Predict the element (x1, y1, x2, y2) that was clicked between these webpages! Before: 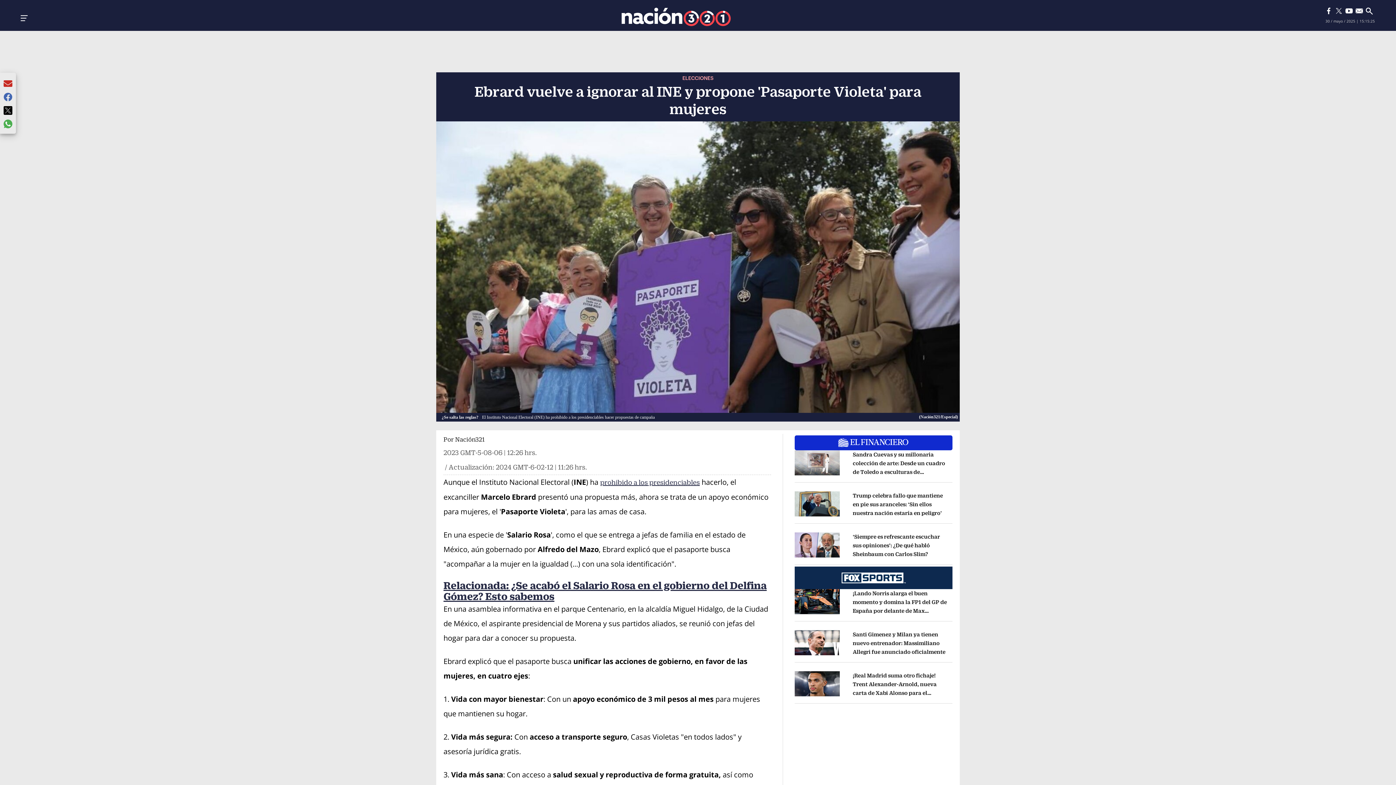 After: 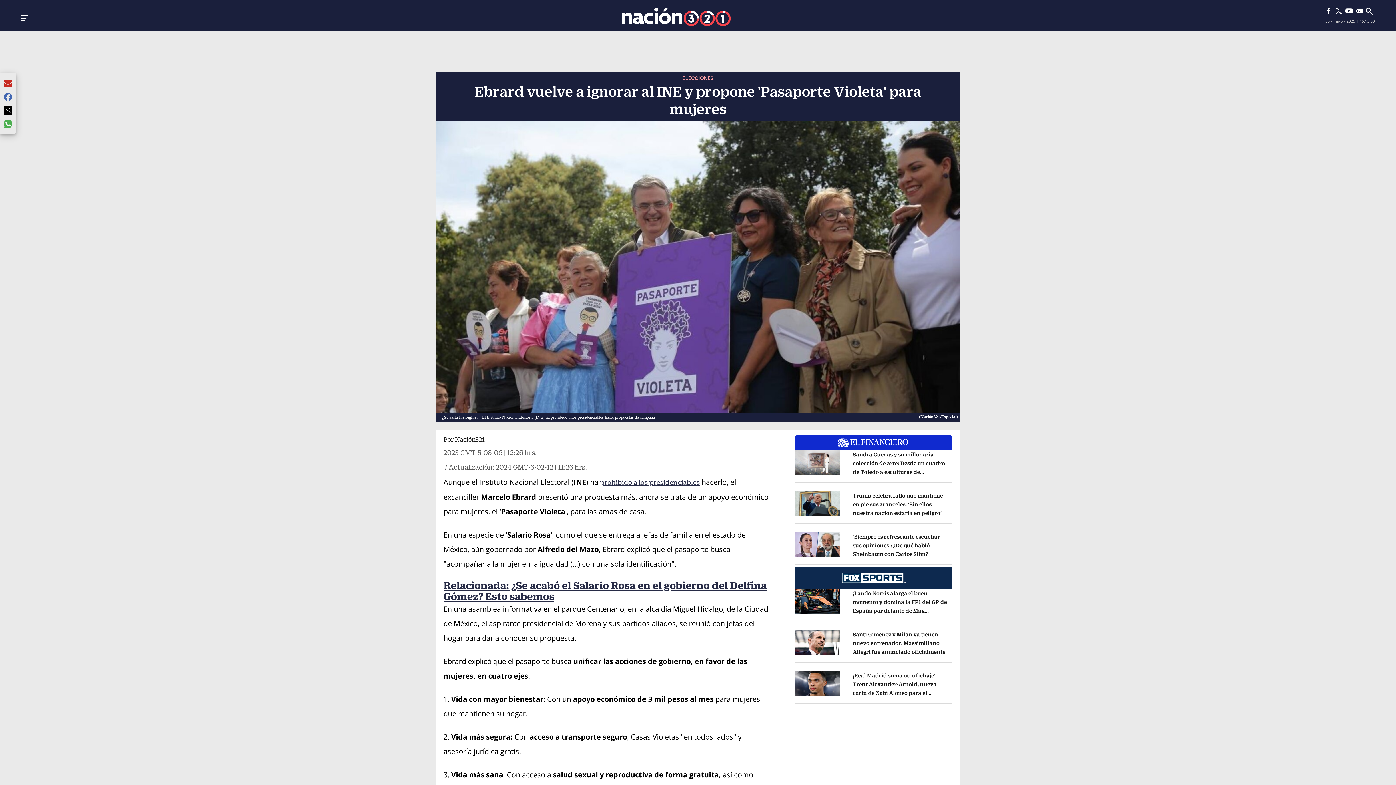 Action: bbox: (1345, 5, 1355, 16) label: Youtube